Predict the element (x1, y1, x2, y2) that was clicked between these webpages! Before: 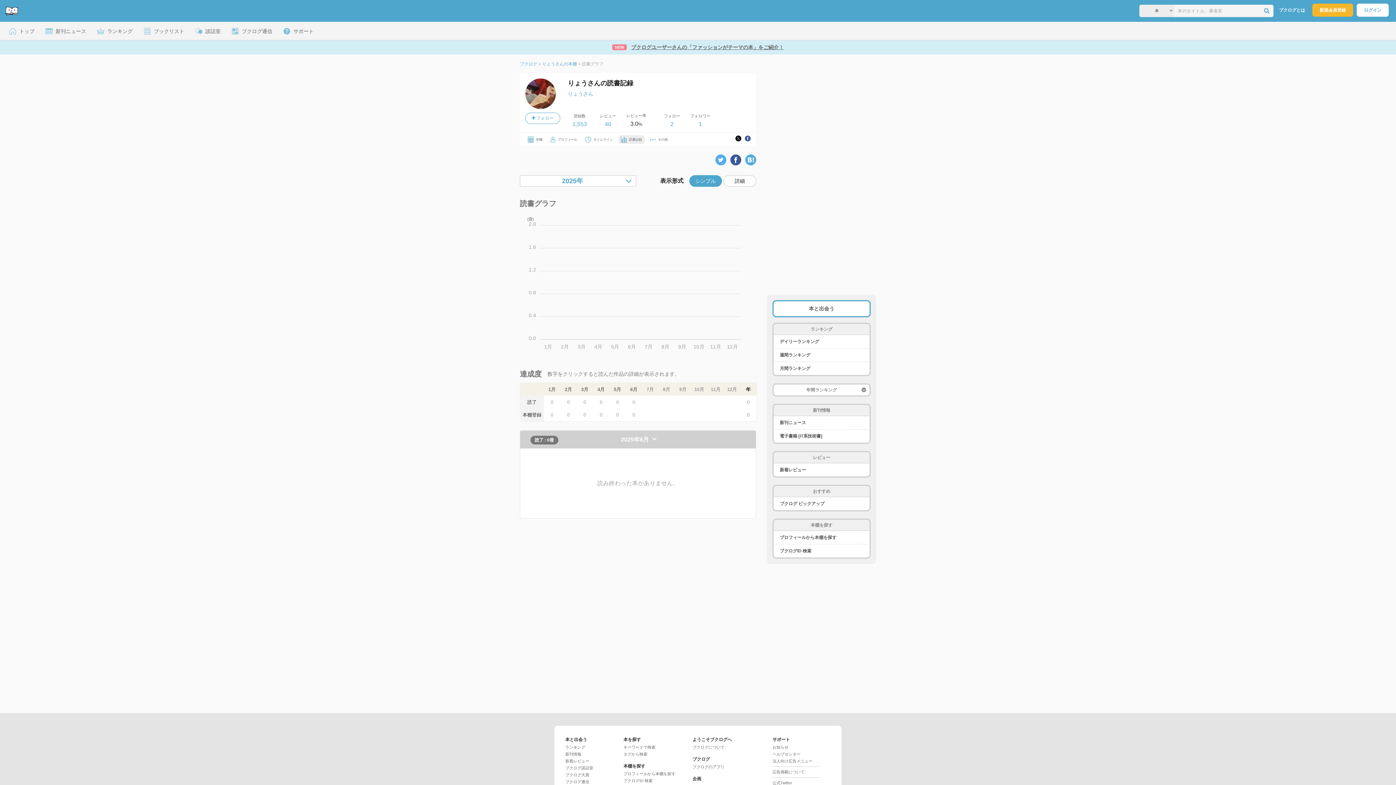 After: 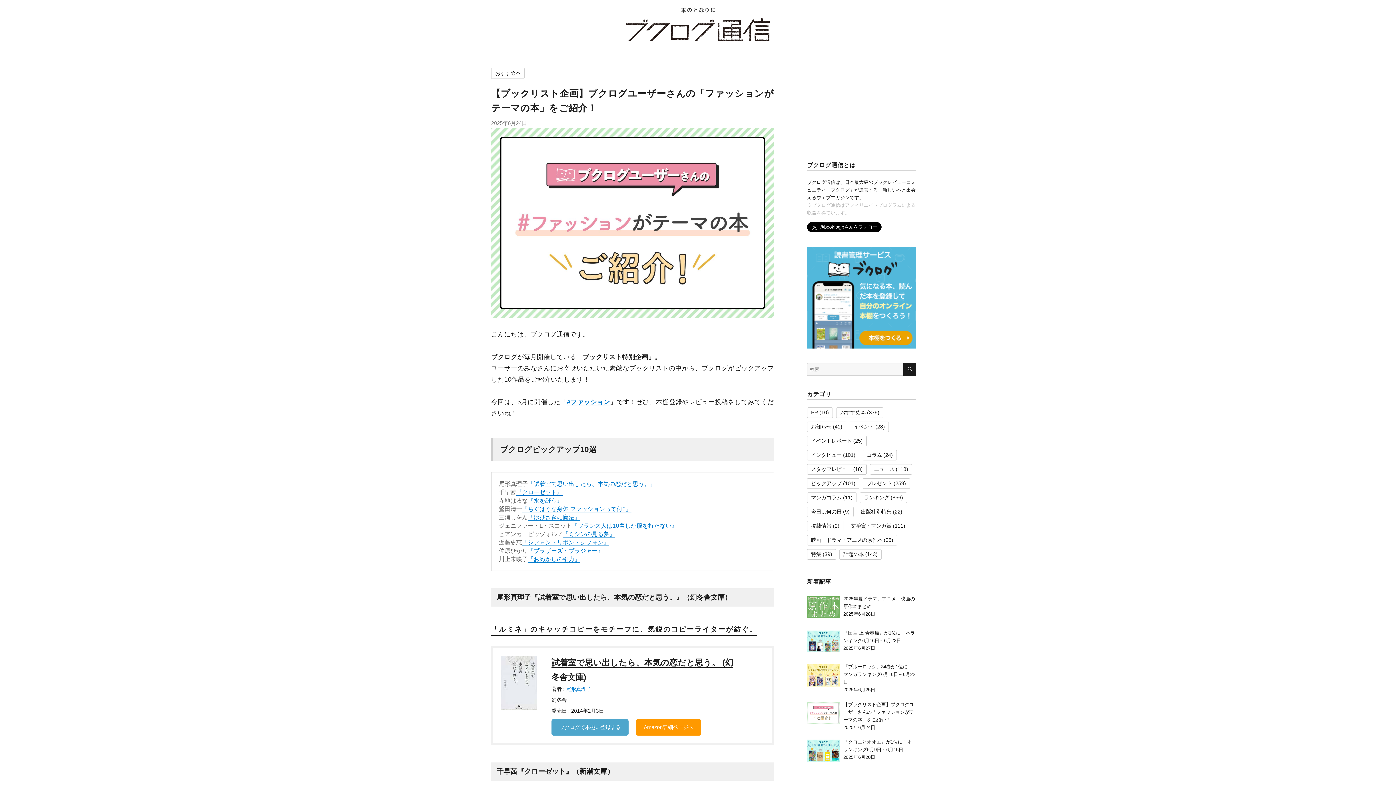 Action: label: NEW
ブクログユーザーさんの「ファッションがテーマの本」をご紹介！ bbox: (0, 40, 1396, 54)